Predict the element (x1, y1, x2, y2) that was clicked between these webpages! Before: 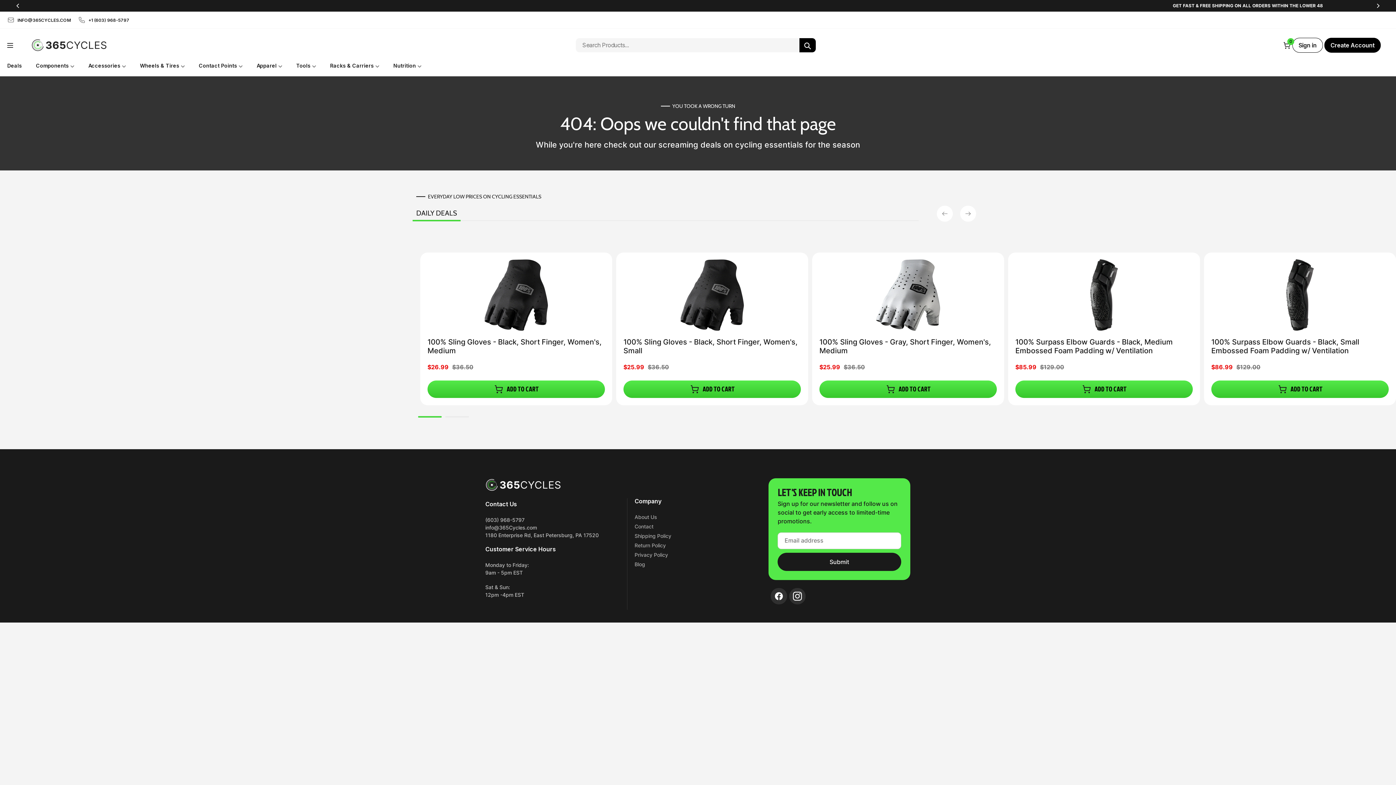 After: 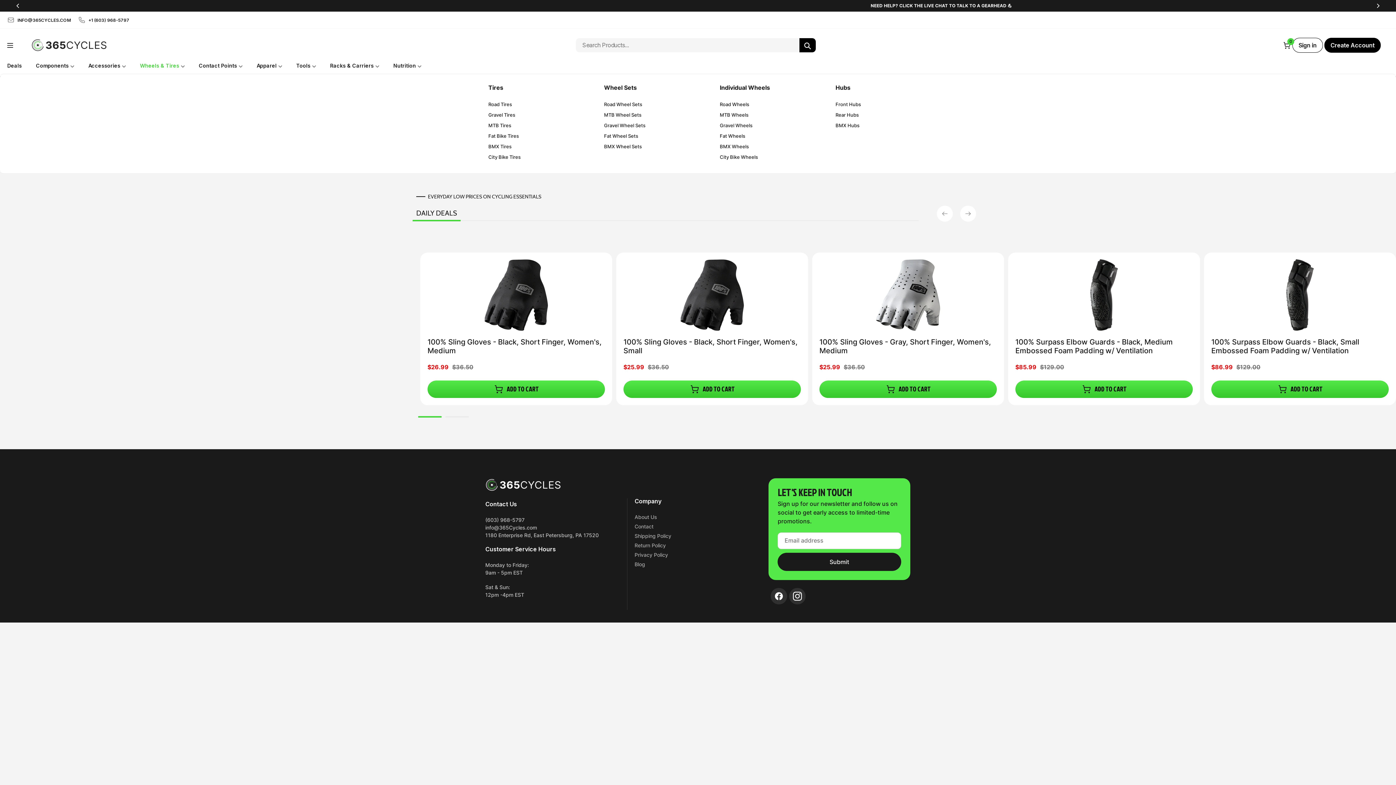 Action: label: Wheels & Tires bbox: (140, 61, 184, 69)